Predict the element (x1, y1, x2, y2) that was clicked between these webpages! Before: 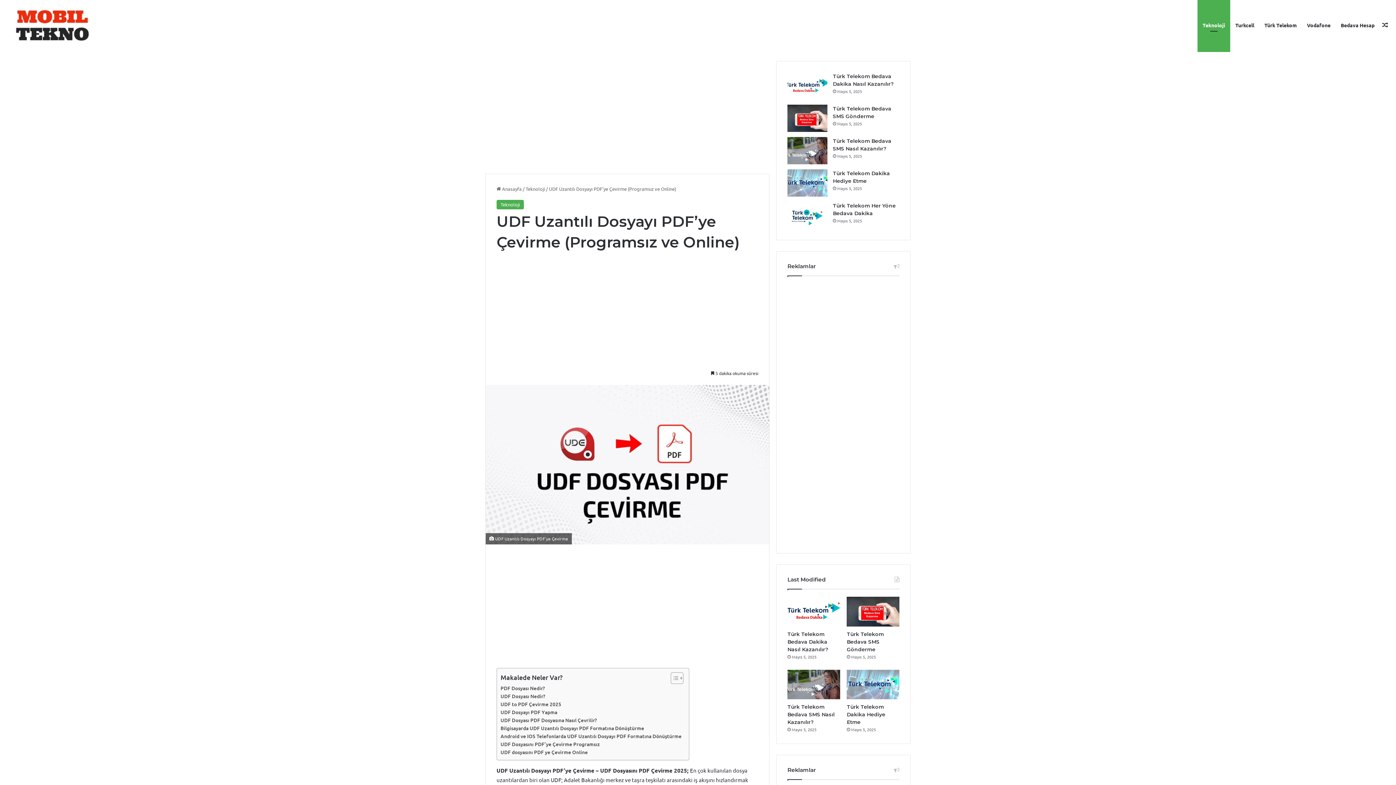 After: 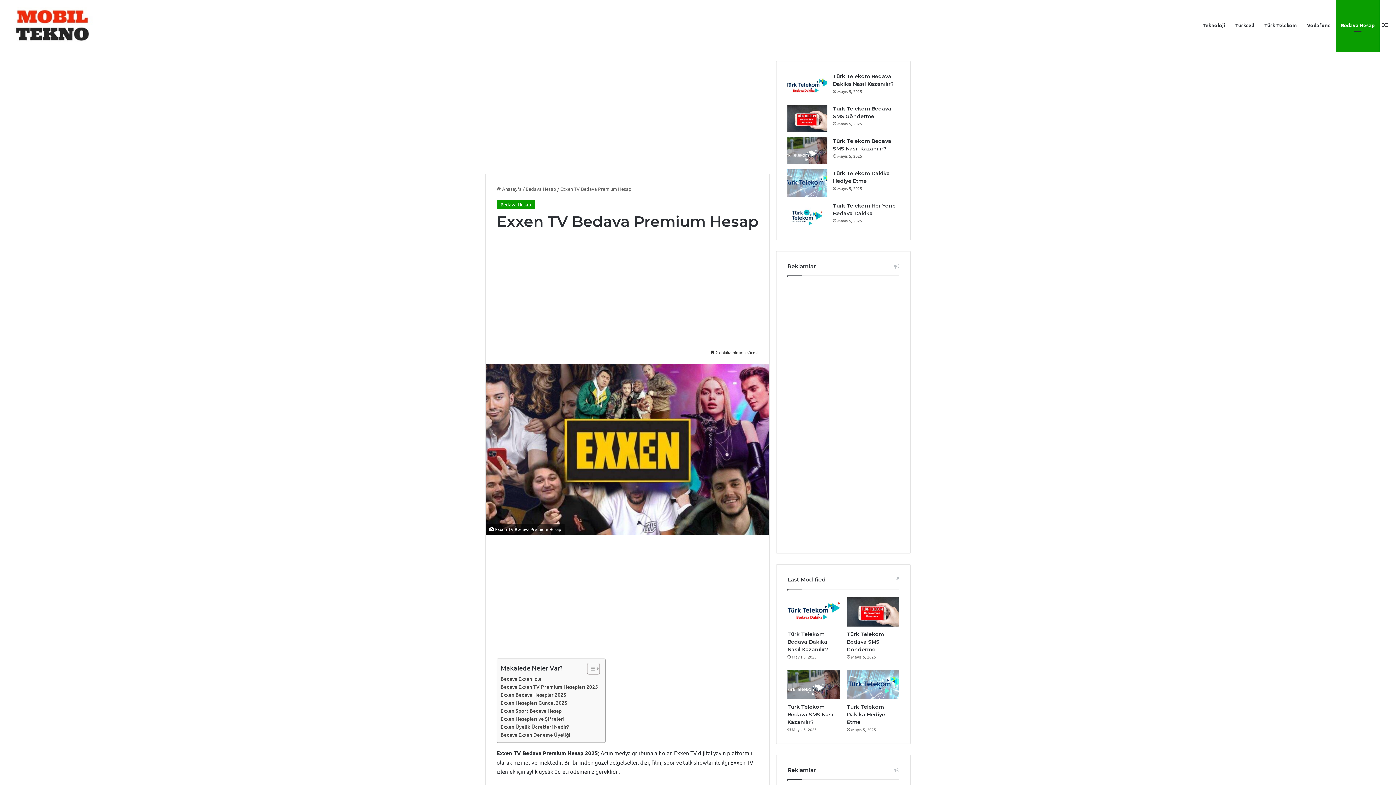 Action: bbox: (1380, 0, 1390, 50) label: Rastgele Makale